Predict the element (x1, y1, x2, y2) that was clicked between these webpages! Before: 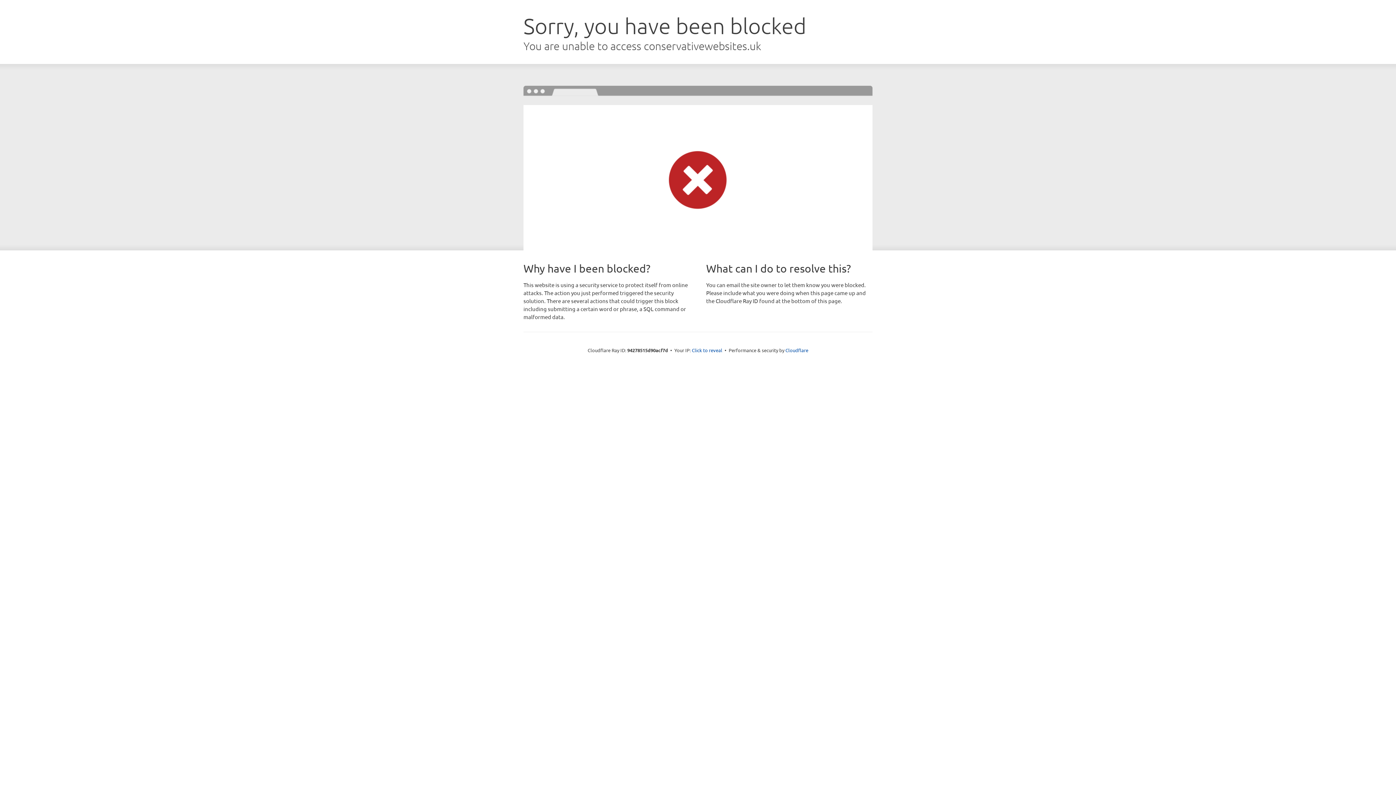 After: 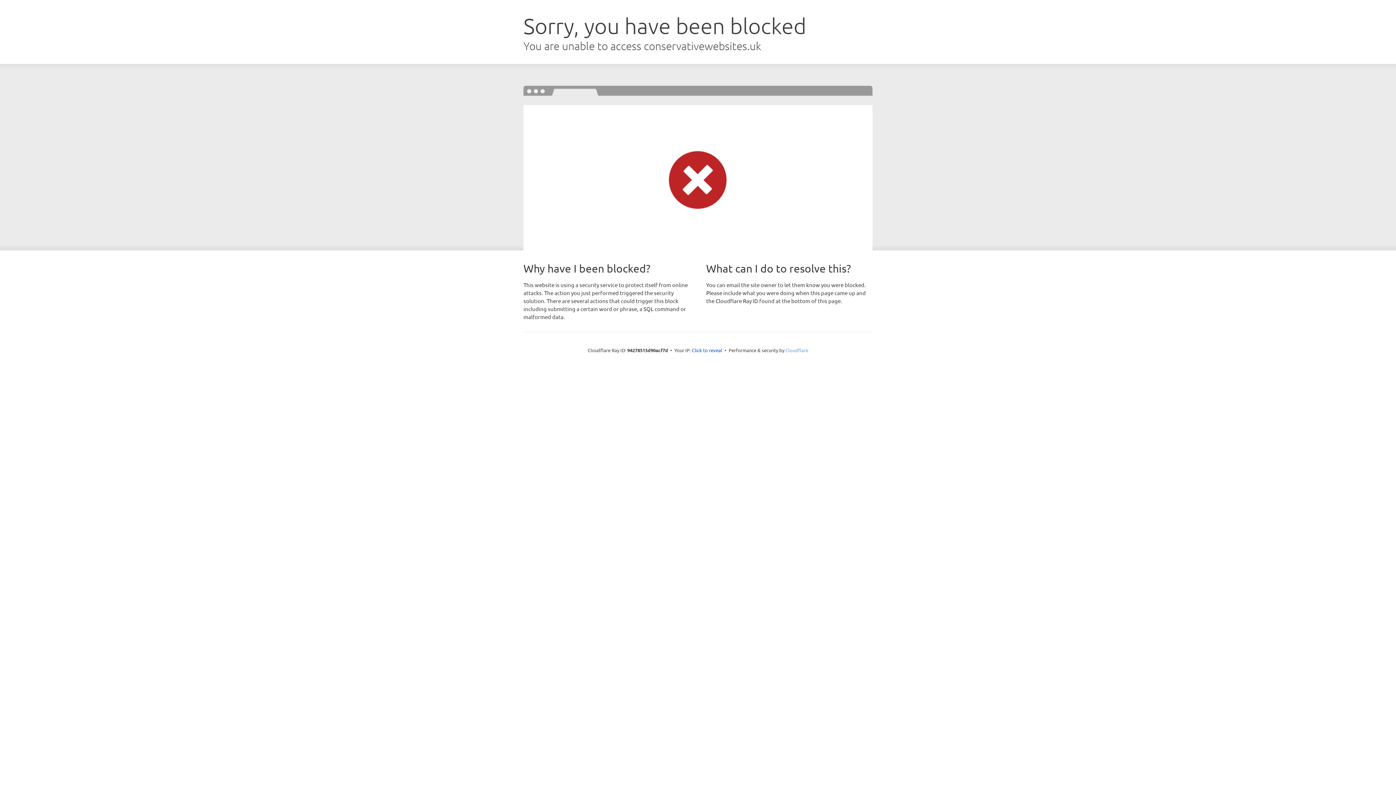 Action: bbox: (785, 347, 808, 353) label: Cloudflare